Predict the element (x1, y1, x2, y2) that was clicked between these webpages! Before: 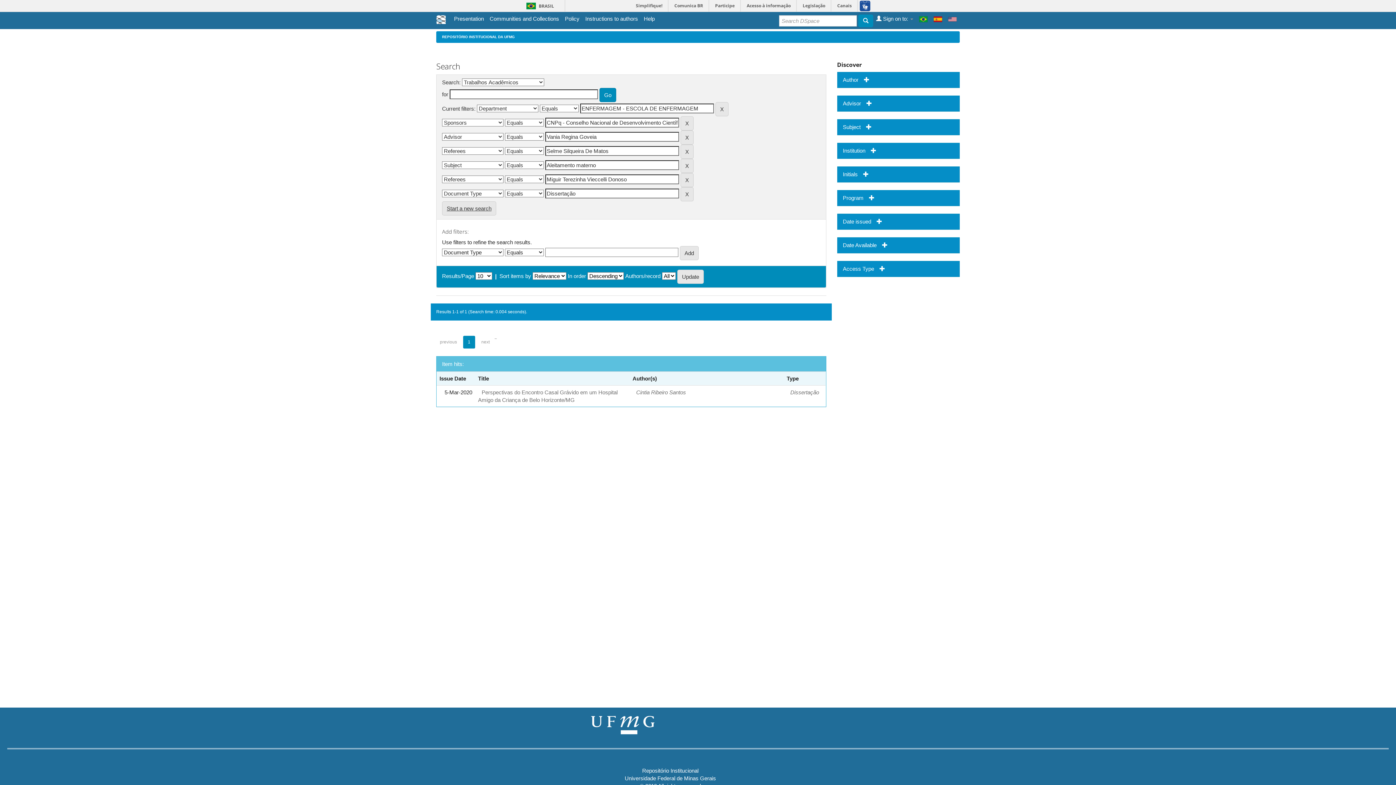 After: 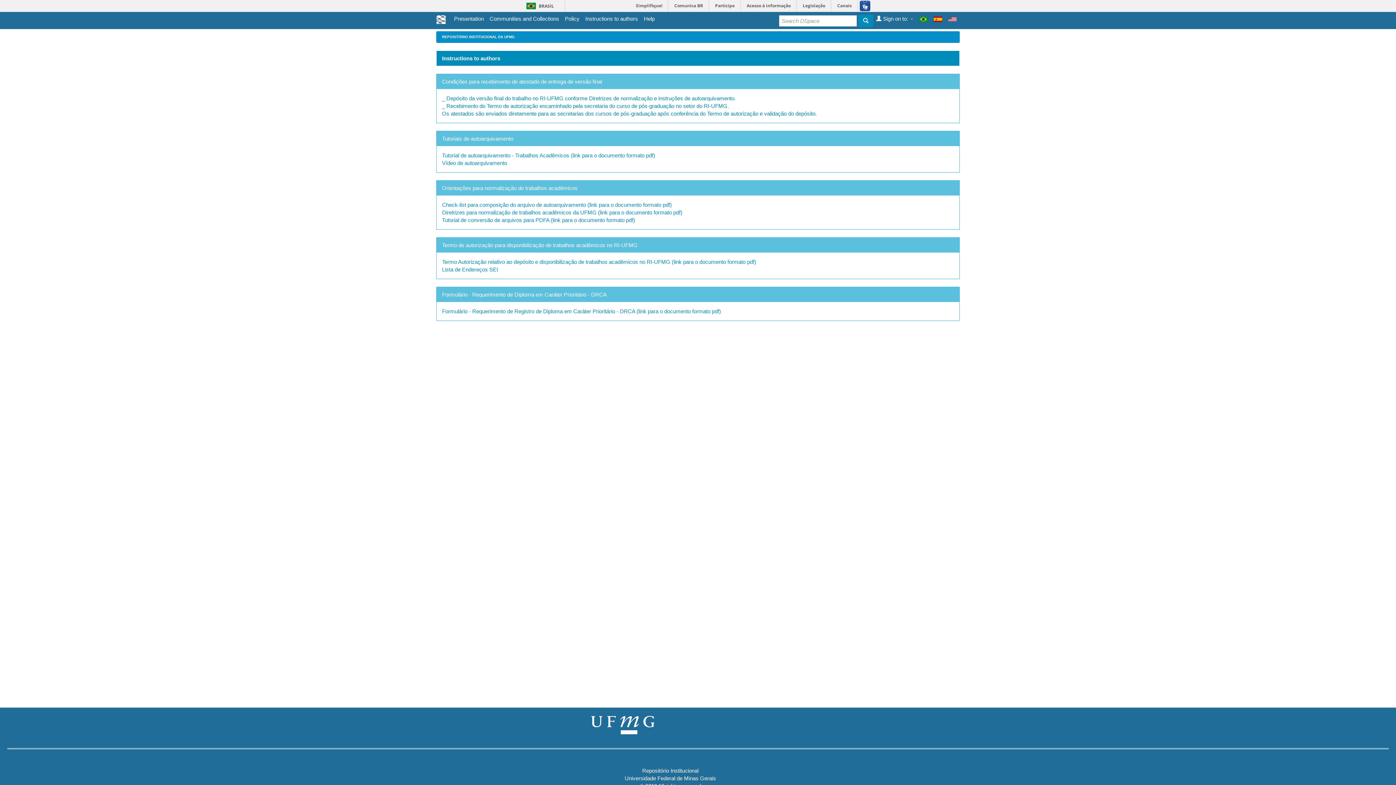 Action: bbox: (585, 14, 638, 22) label: Instructions to authors